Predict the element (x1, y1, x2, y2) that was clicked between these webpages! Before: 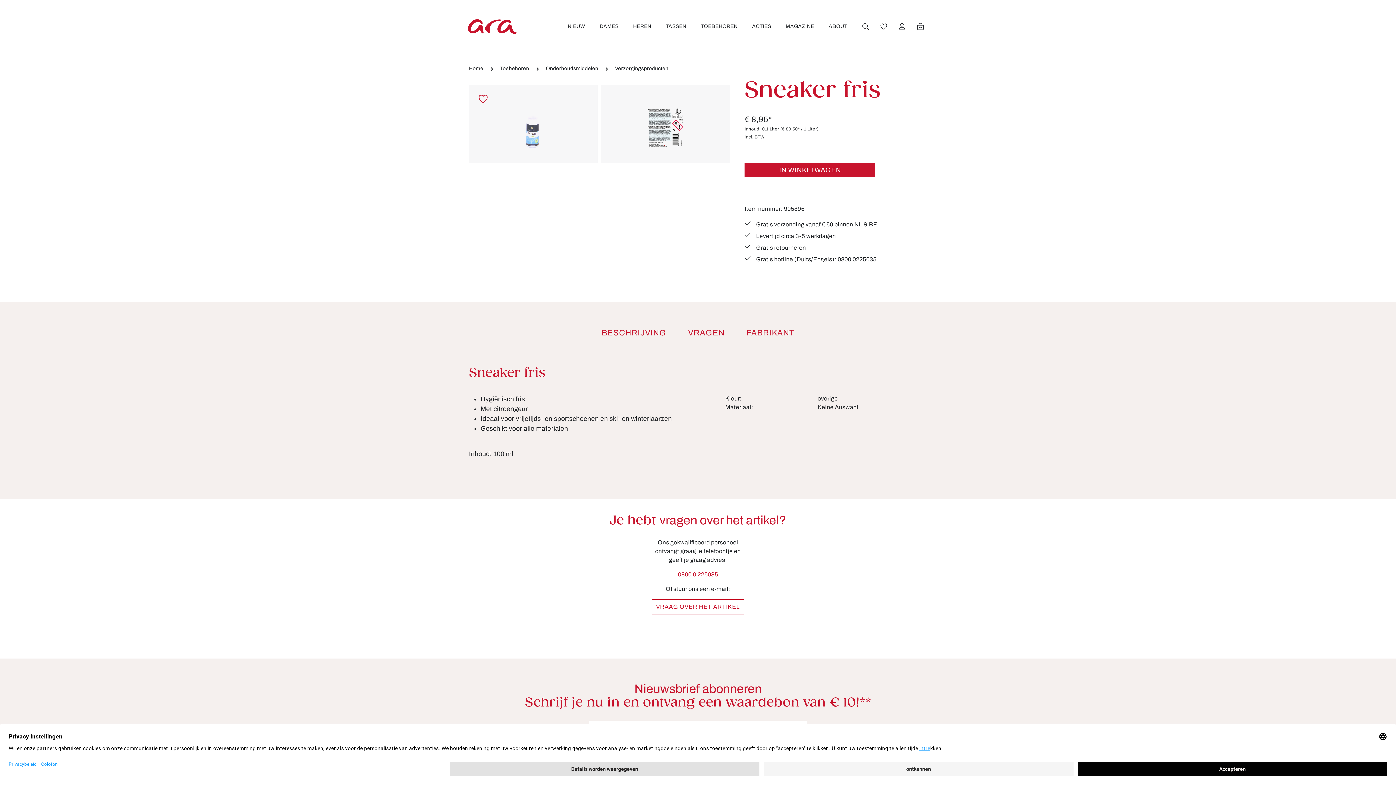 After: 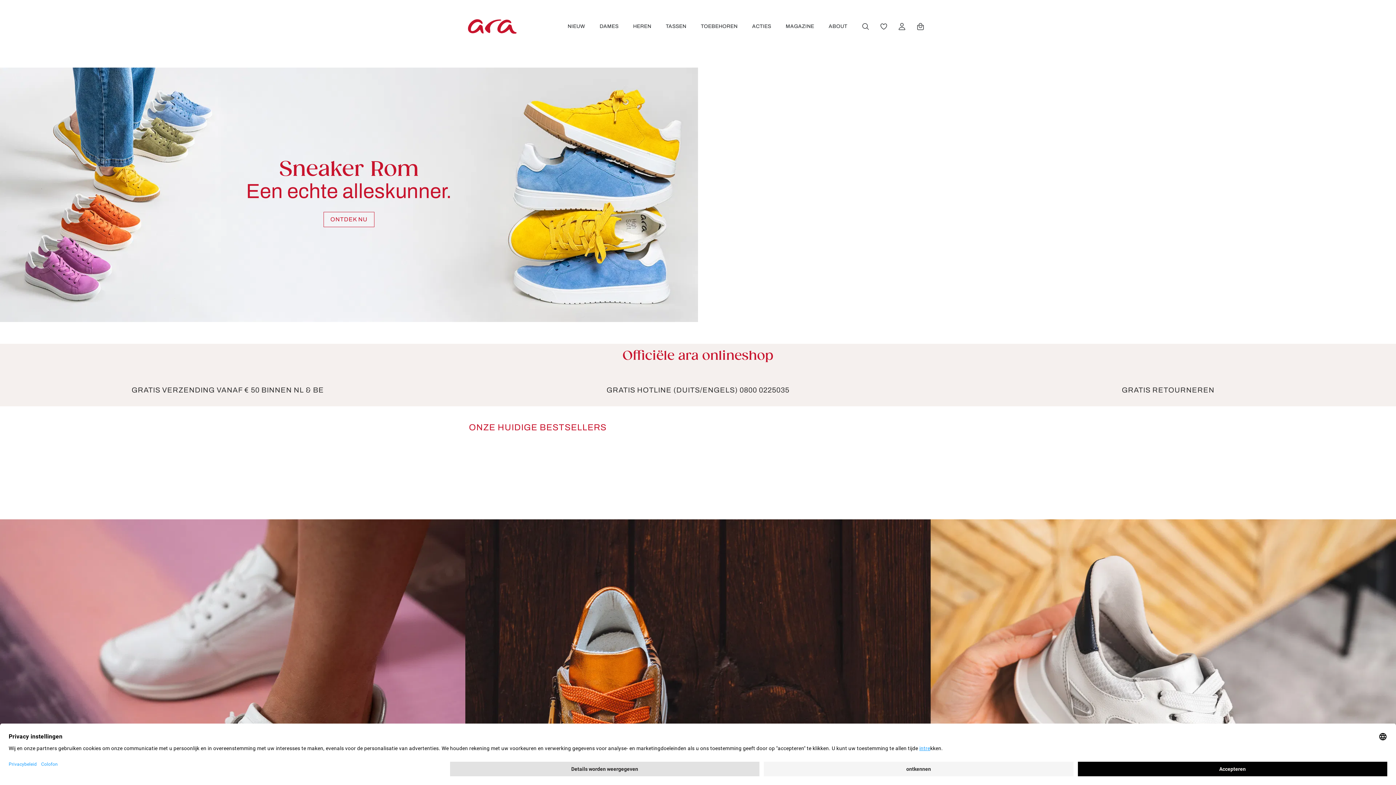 Action: label: Home bbox: (469, 65, 483, 71)